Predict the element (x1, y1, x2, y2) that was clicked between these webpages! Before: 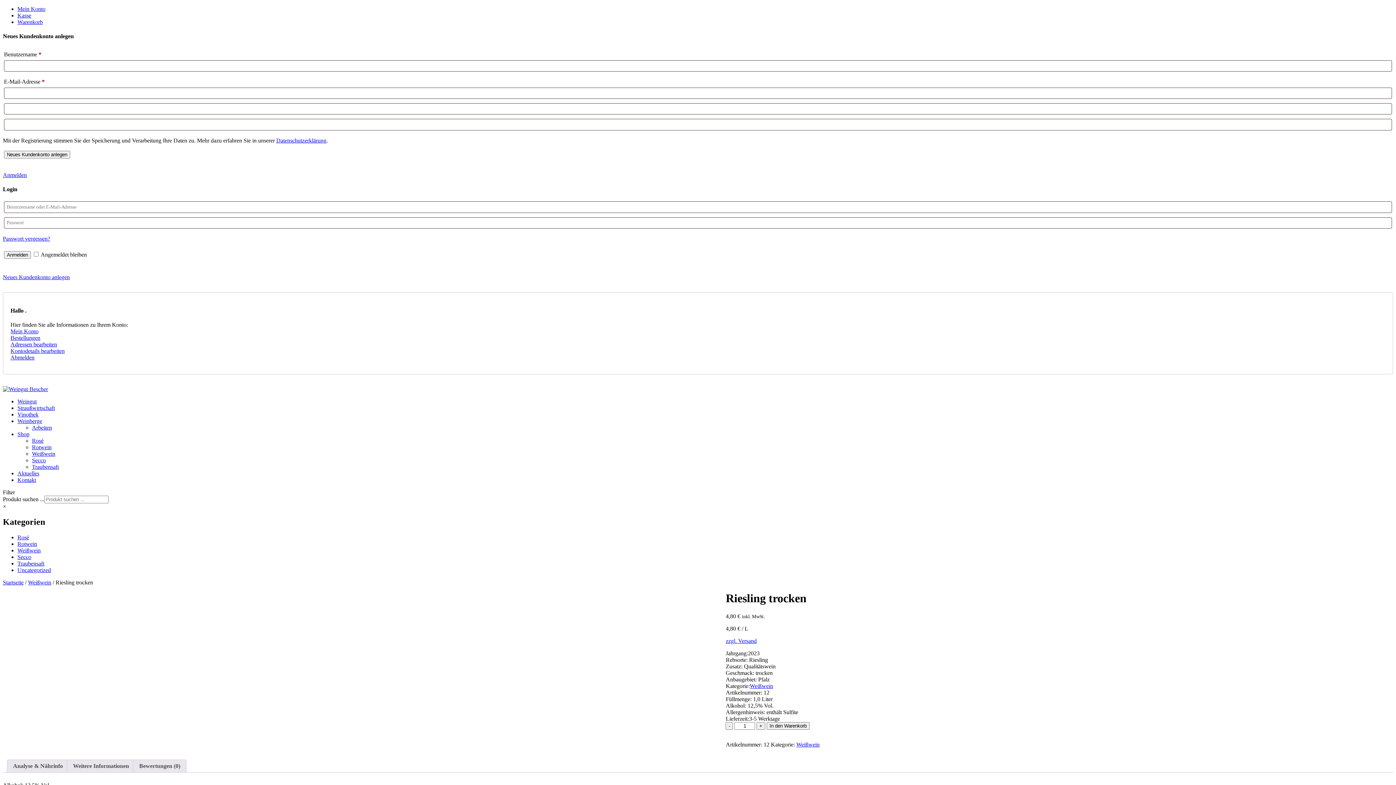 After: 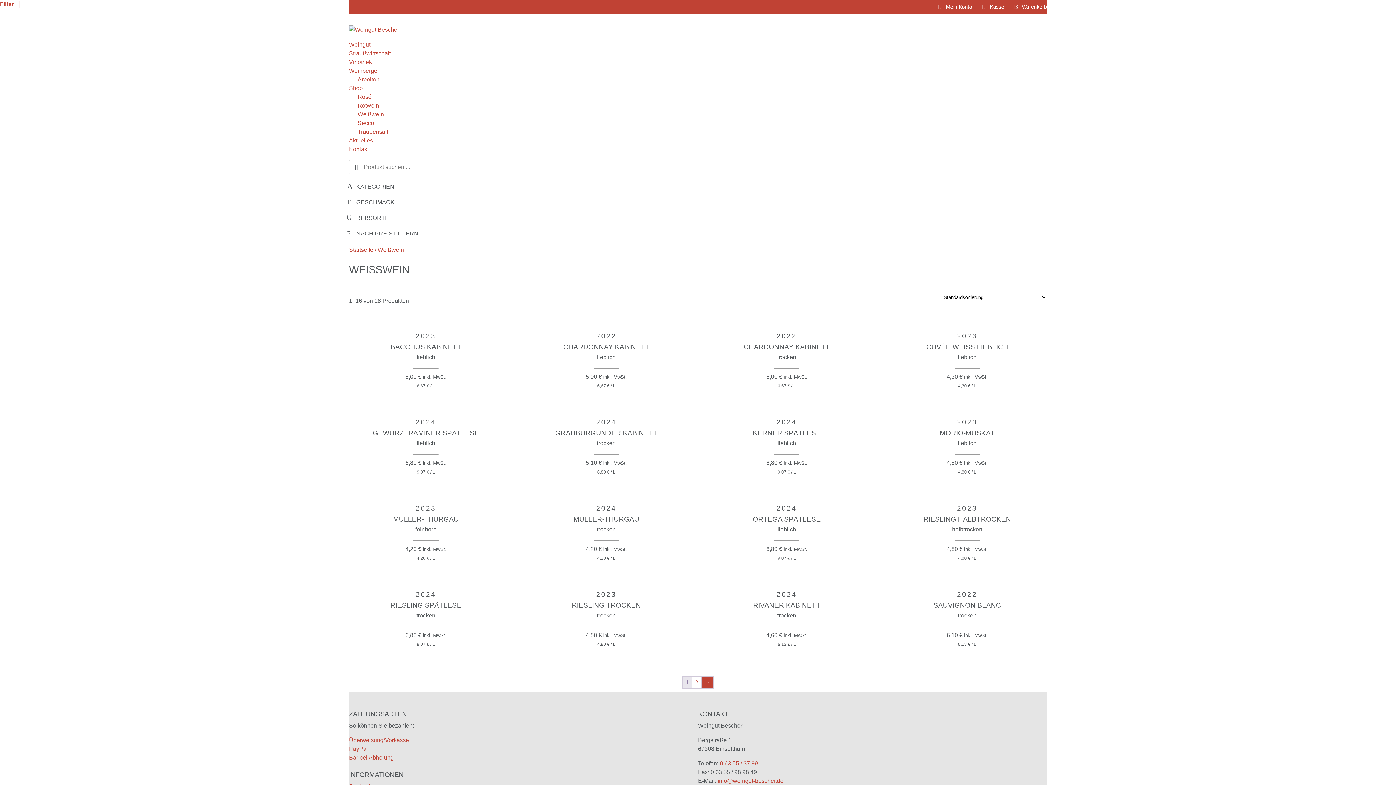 Action: label: Weißwein bbox: (32, 451, 55, 457)